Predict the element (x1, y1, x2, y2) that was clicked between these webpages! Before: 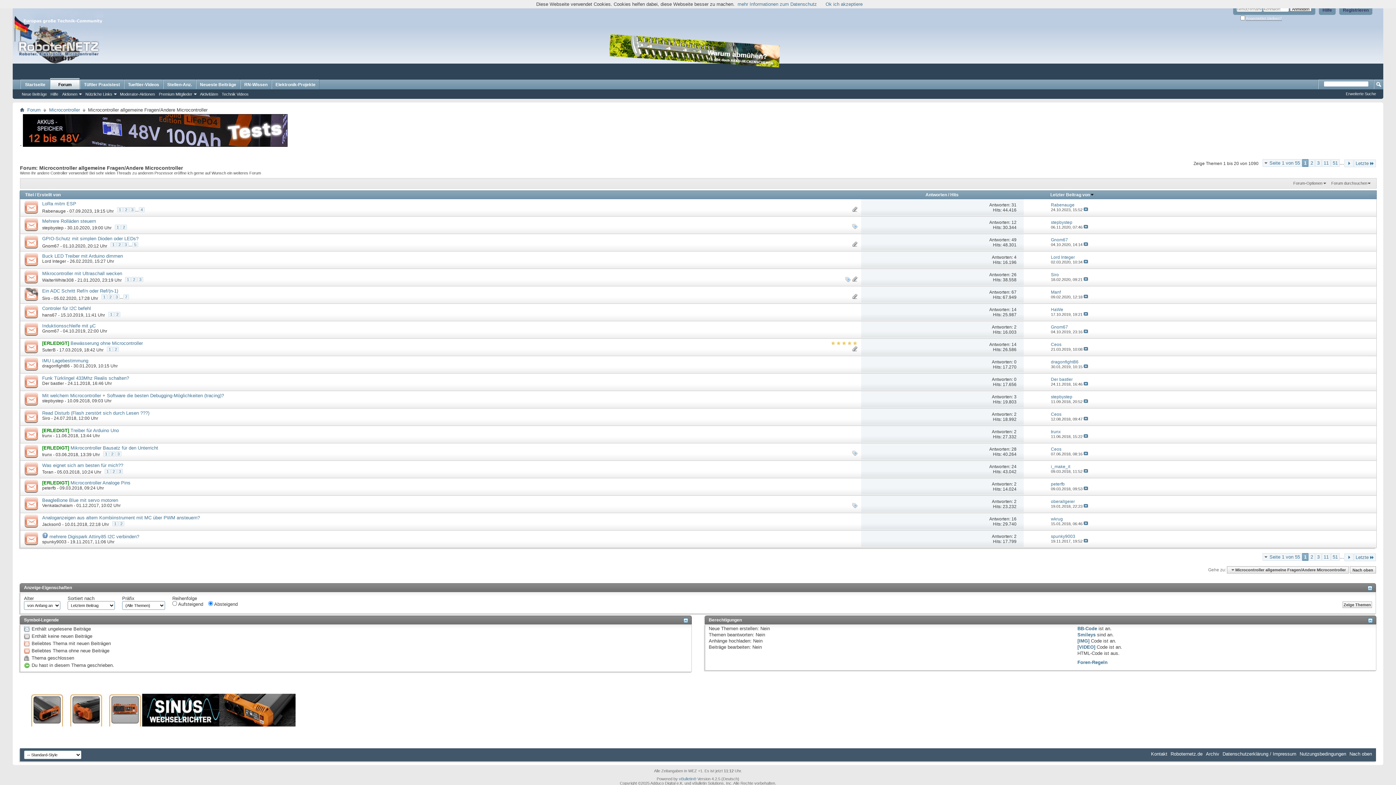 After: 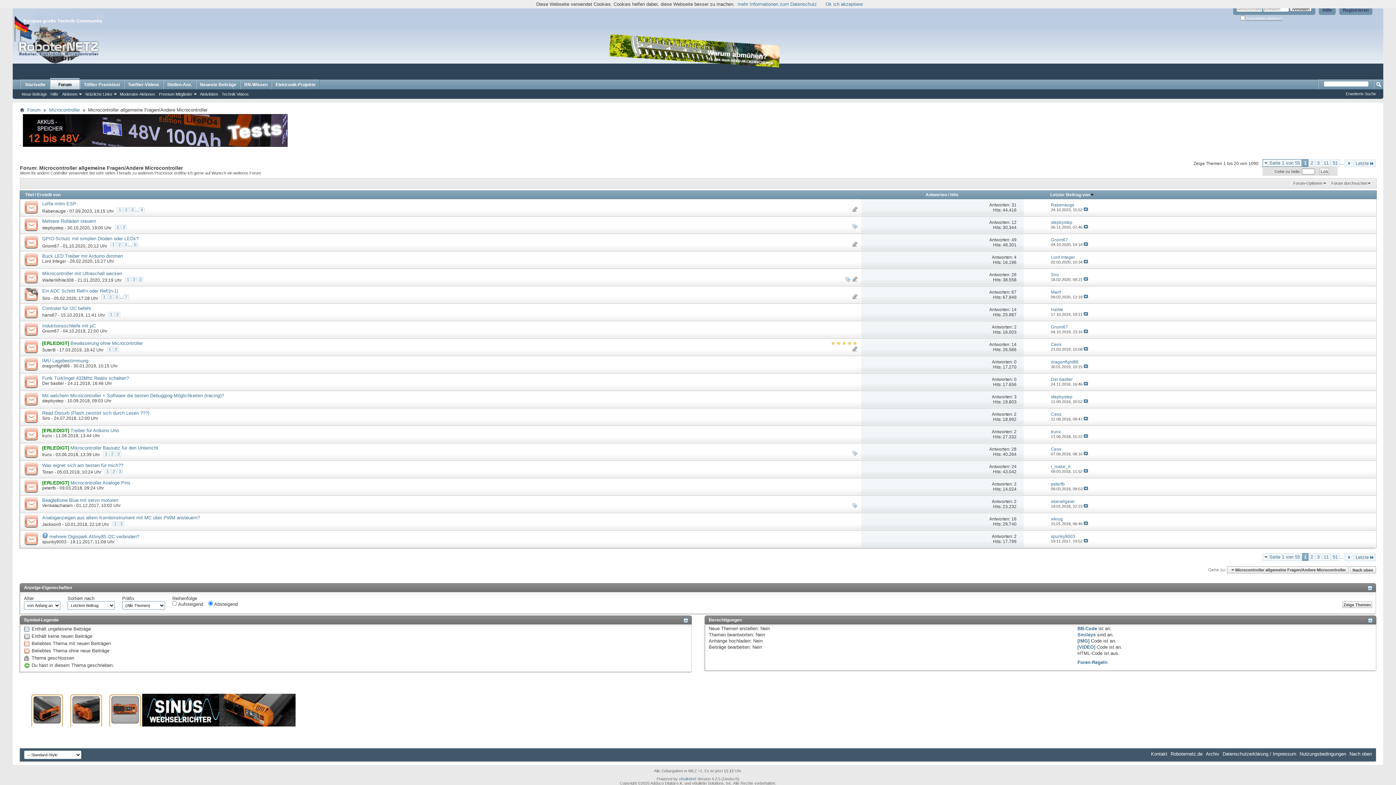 Action: label: Seite 1 von 55 bbox: (1262, 159, 1302, 166)